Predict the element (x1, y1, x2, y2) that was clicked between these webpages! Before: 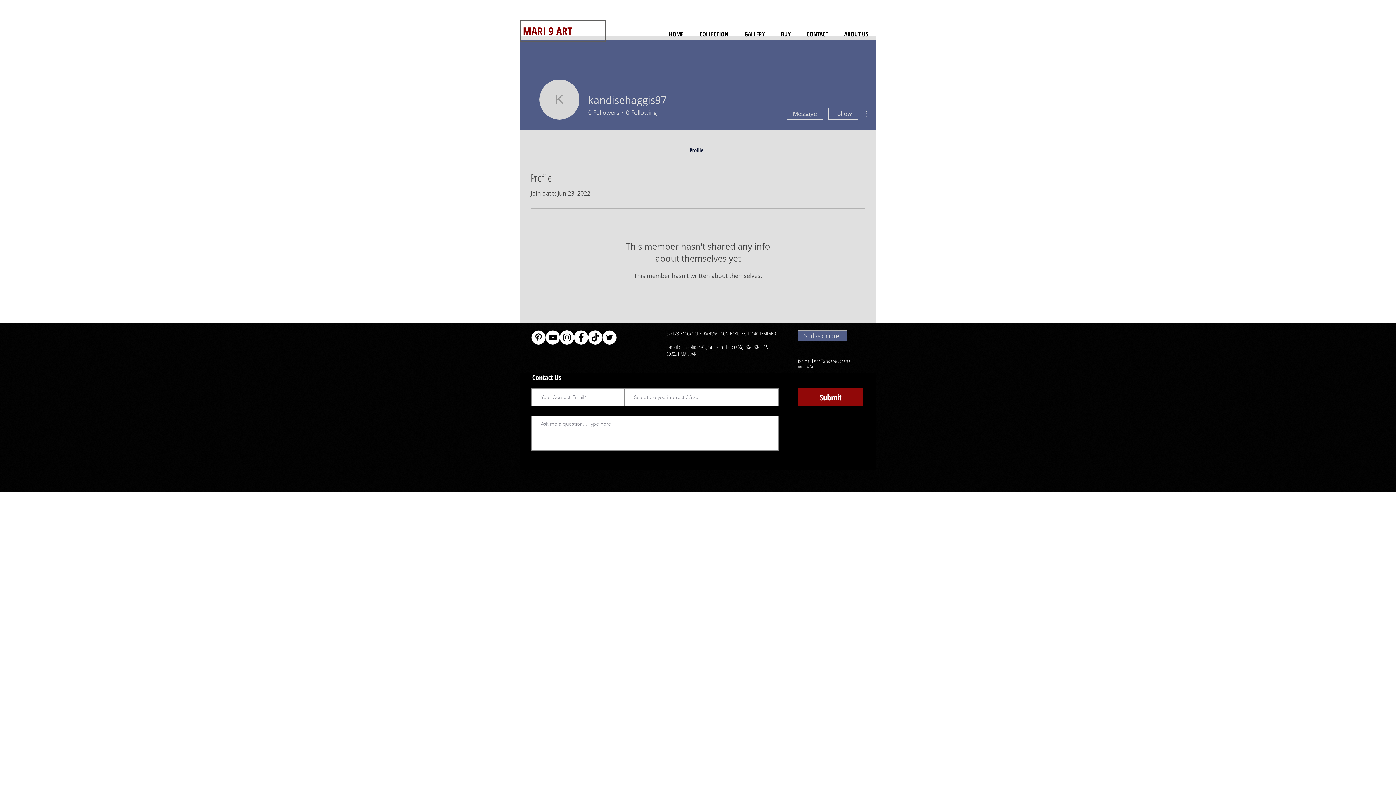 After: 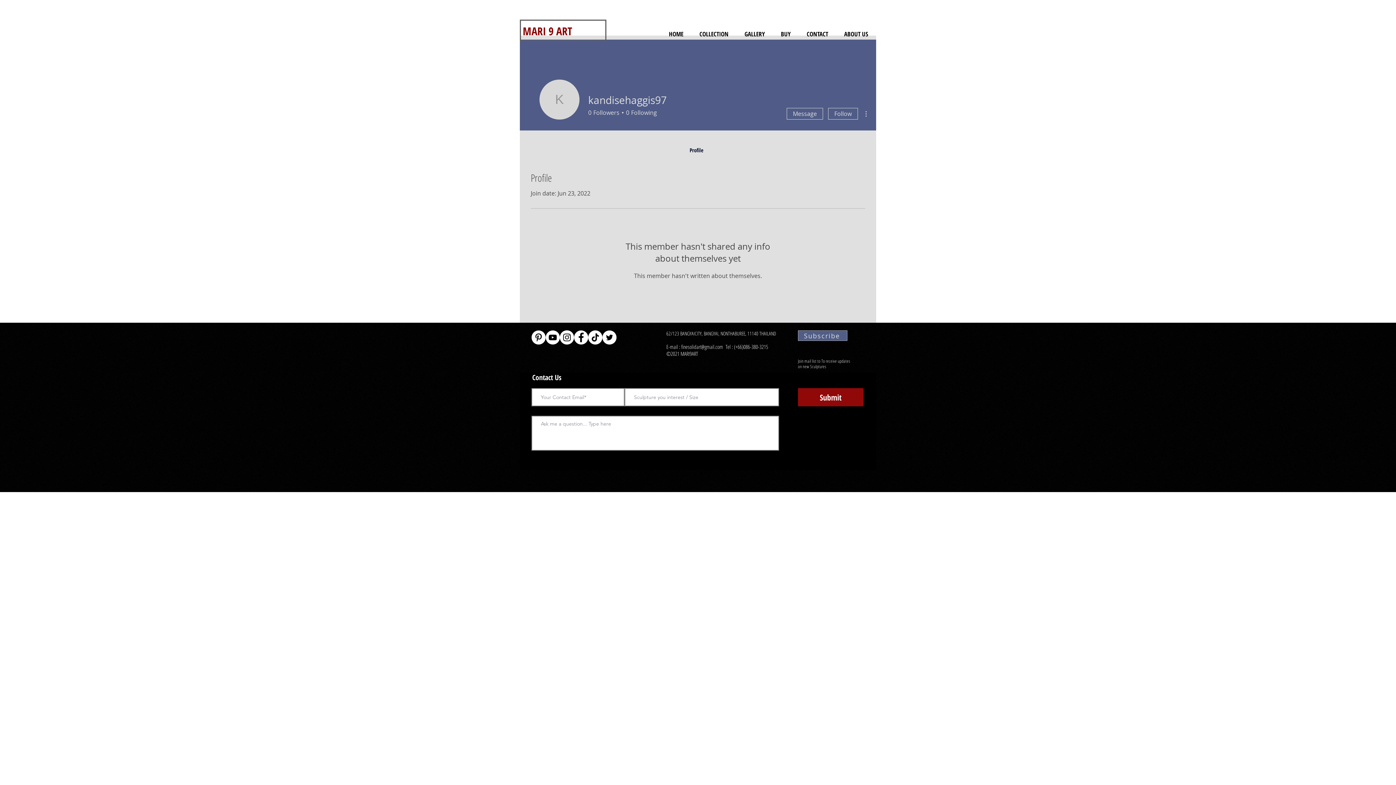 Action: bbox: (681, 343, 723, 350) label: finesolidart@gmail.com